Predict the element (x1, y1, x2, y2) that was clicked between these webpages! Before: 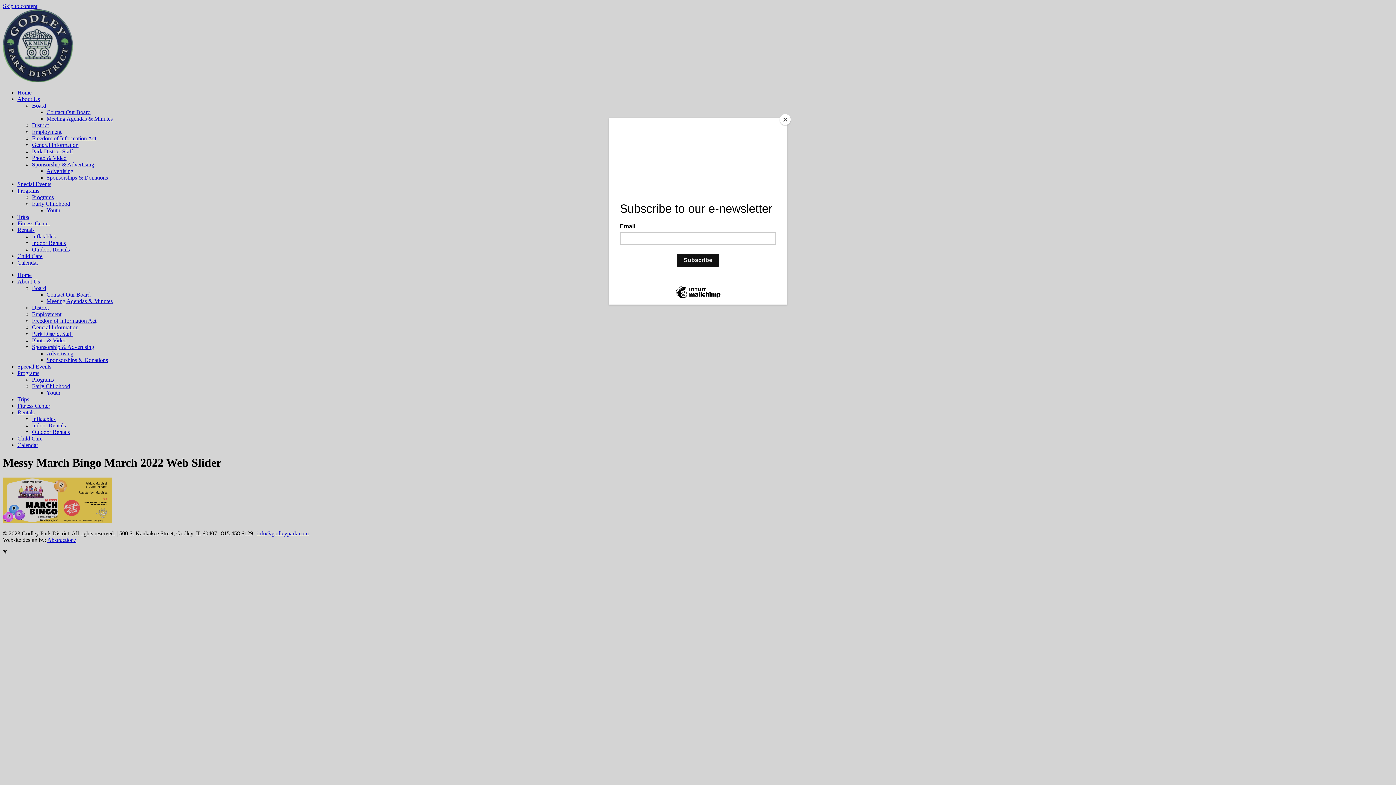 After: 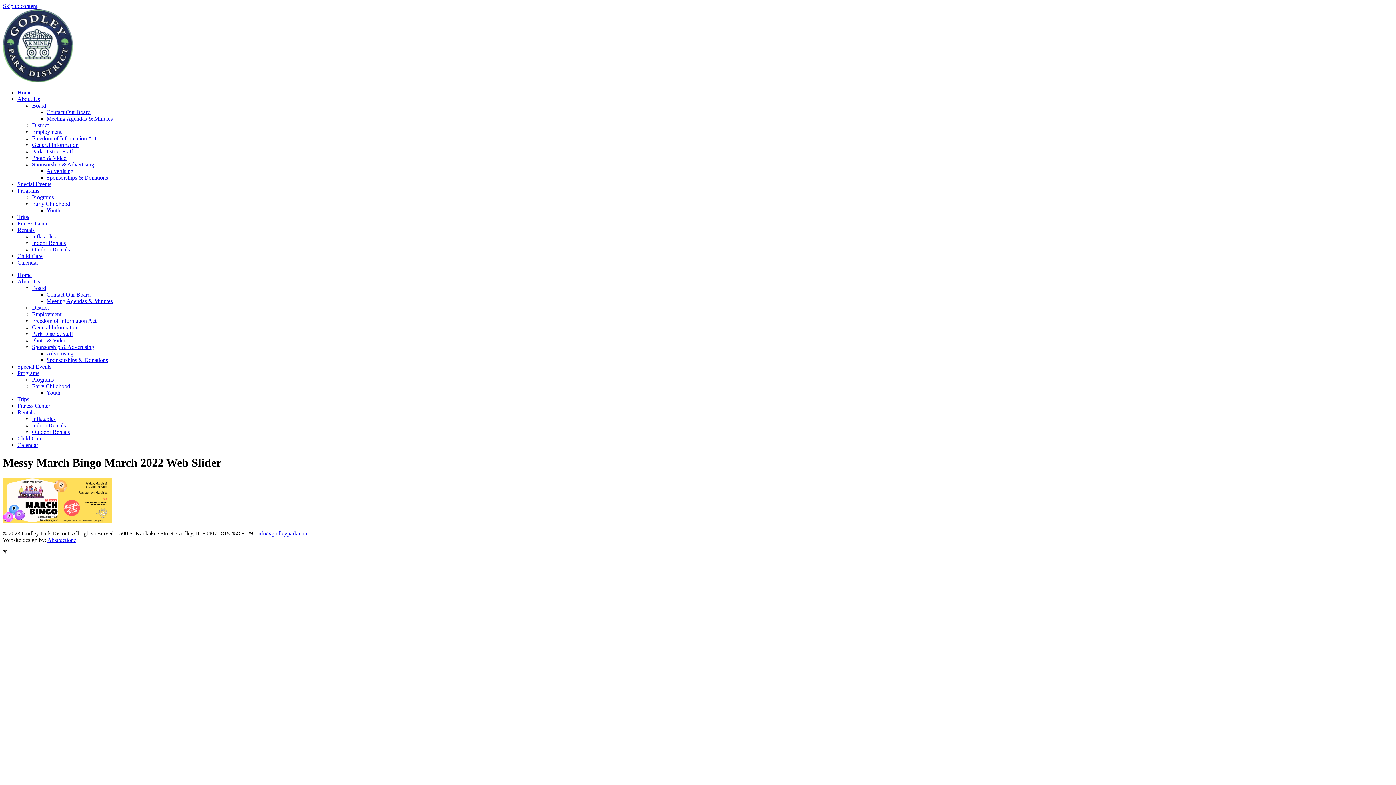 Action: bbox: (780, 114, 790, 125) label: Close